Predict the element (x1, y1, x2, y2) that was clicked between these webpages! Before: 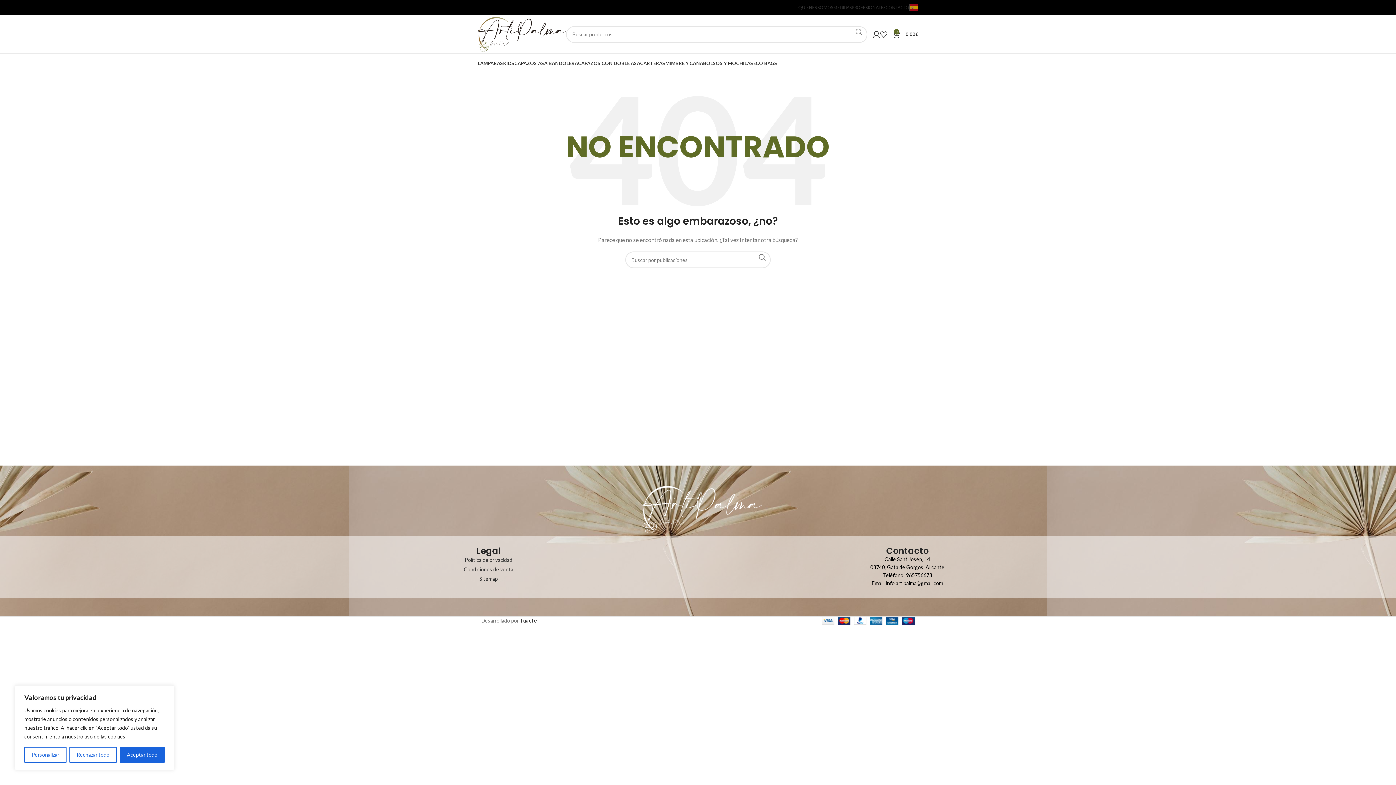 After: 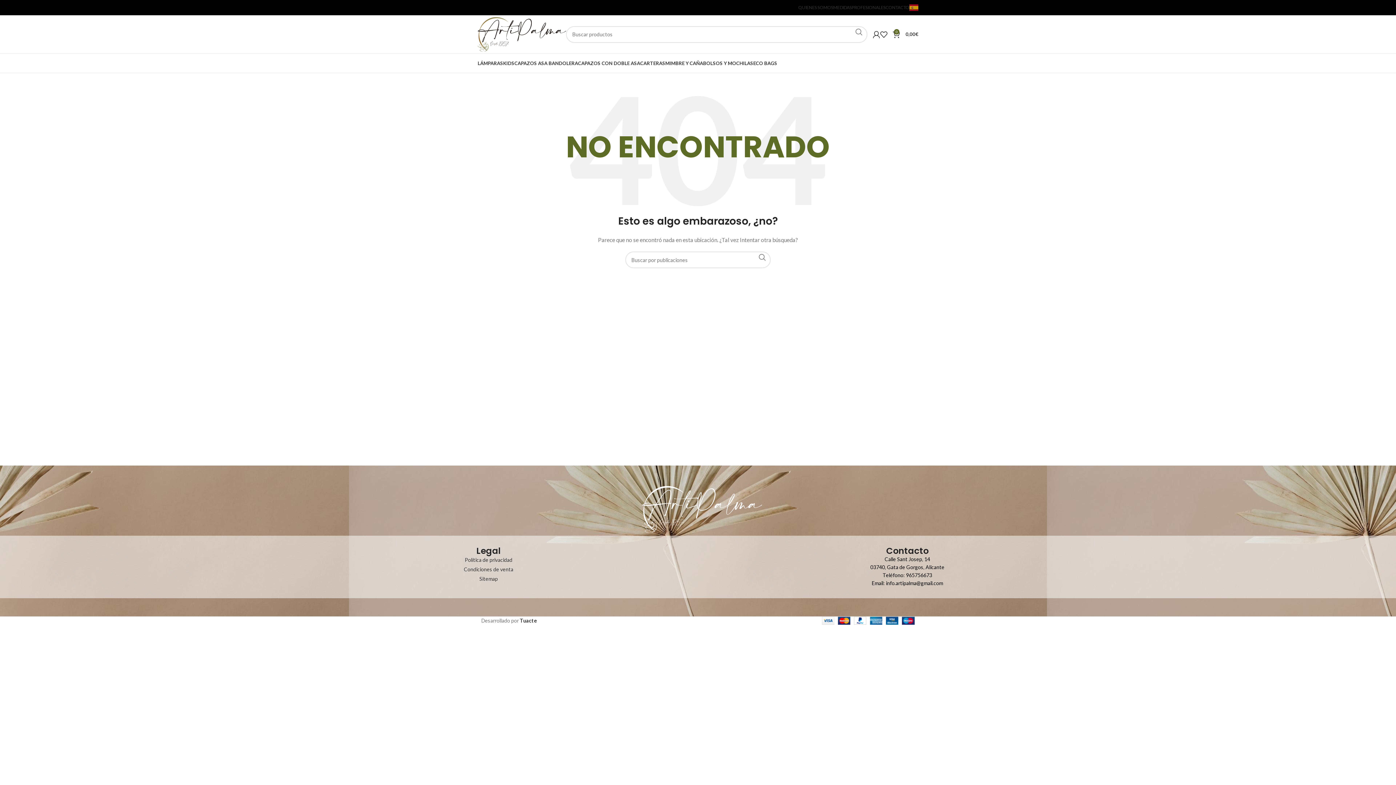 Action: bbox: (69, 747, 116, 763) label: Rechazar todo